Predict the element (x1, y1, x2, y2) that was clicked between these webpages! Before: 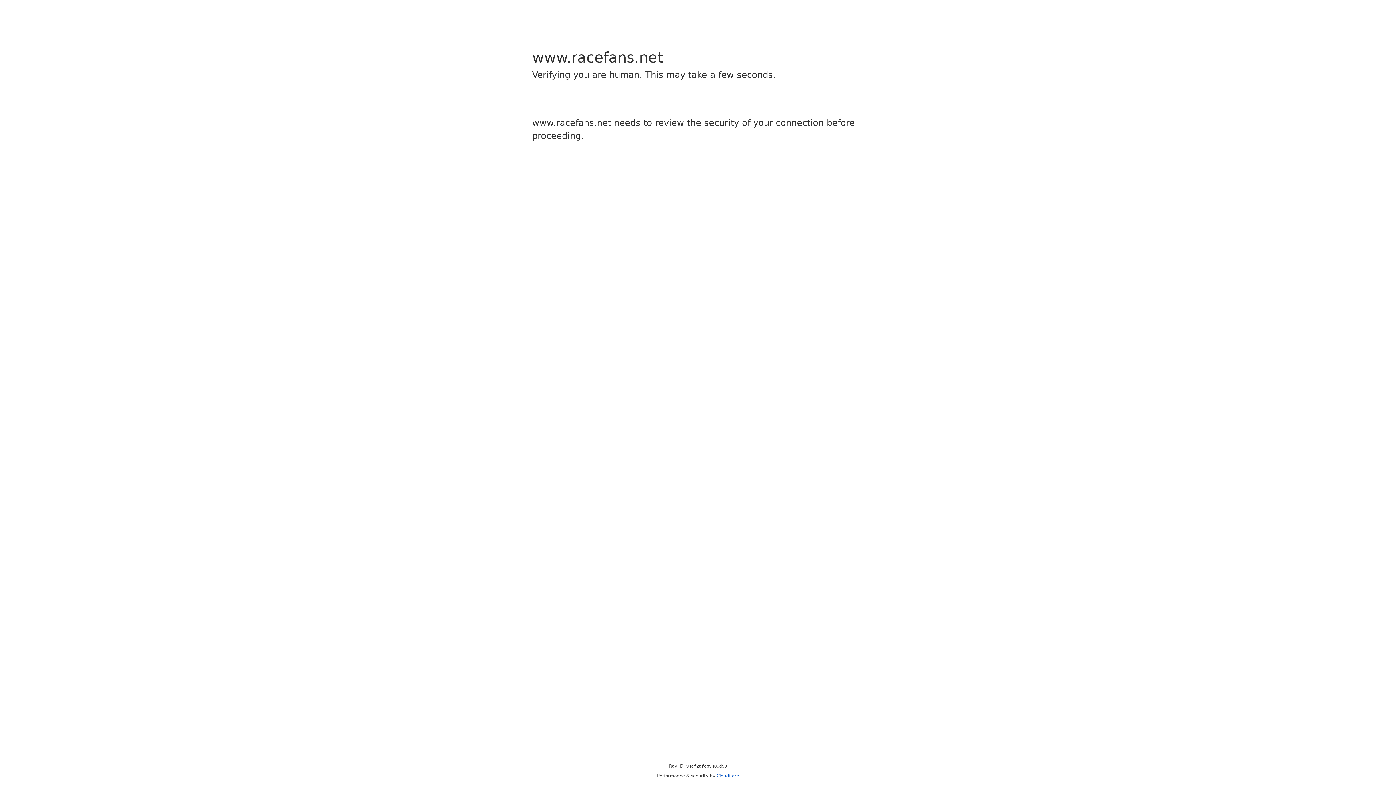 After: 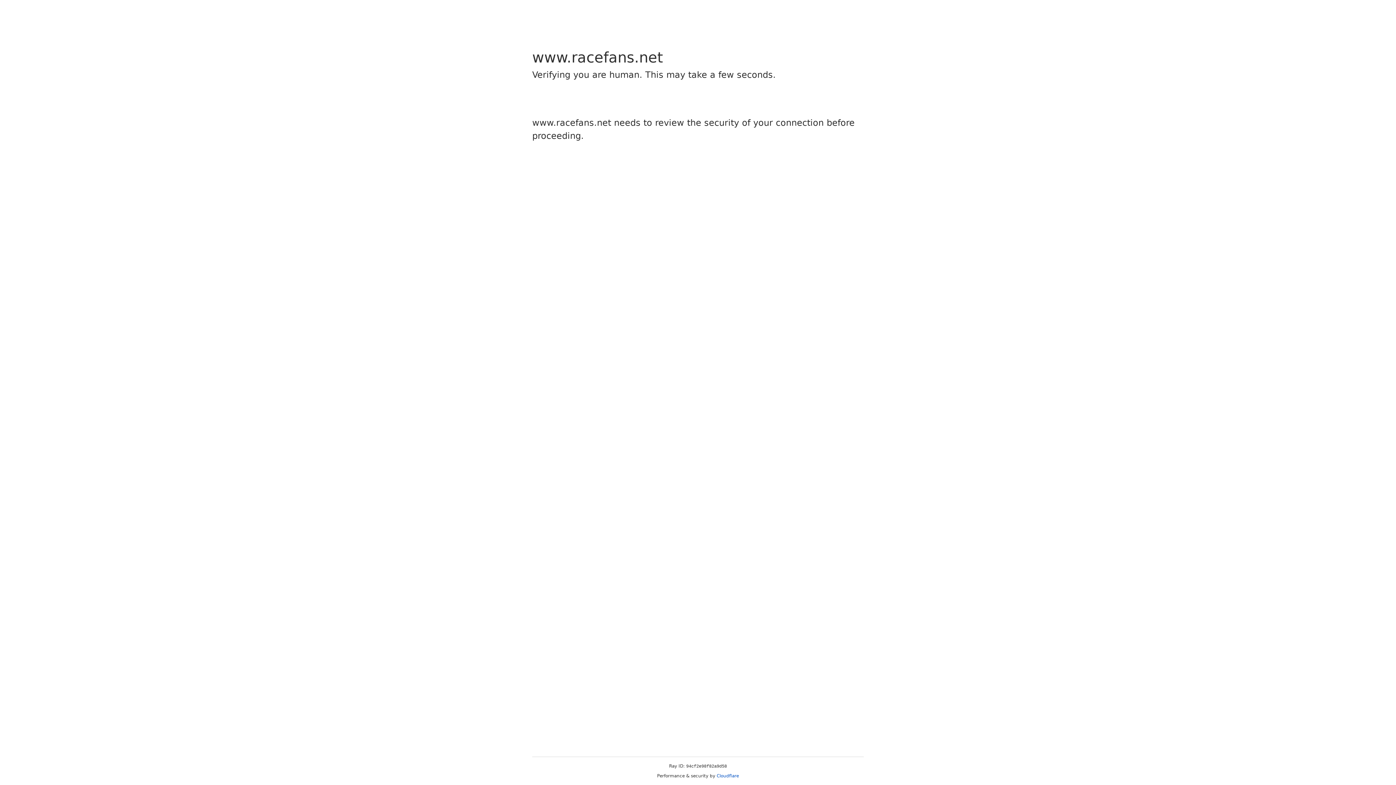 Action: bbox: (716, 773, 739, 778) label: Cloudflare